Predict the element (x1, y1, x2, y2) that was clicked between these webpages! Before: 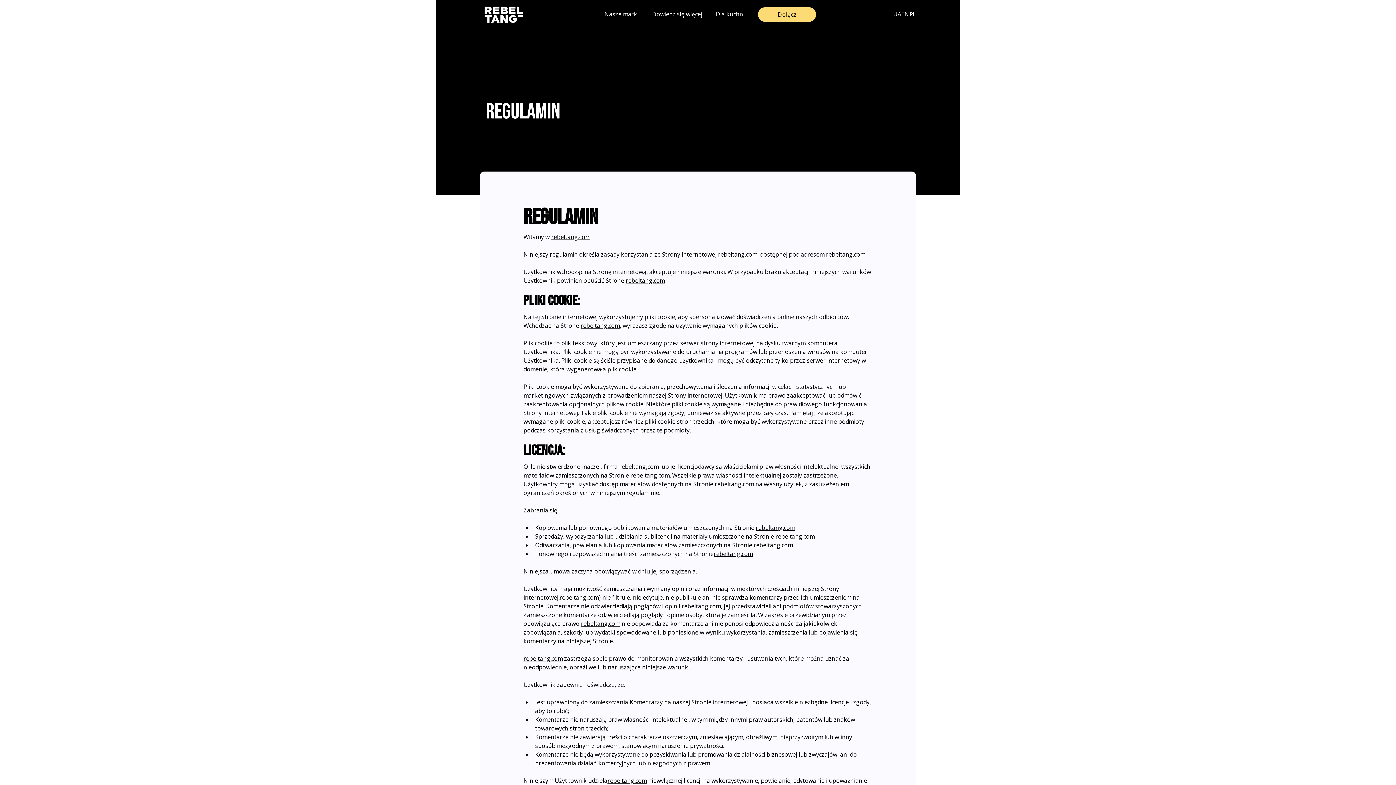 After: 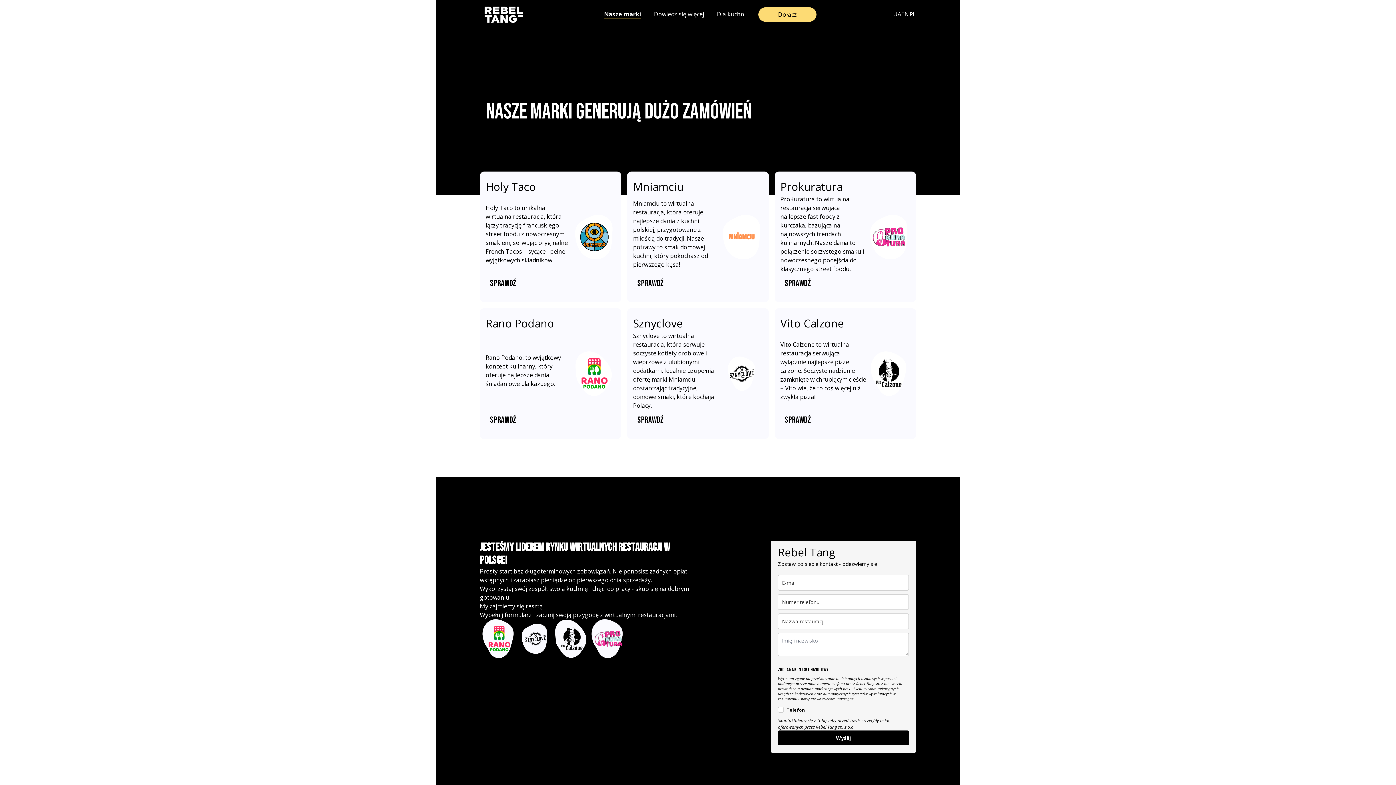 Action: label: Nasze marki bbox: (604, 9, 638, 19)